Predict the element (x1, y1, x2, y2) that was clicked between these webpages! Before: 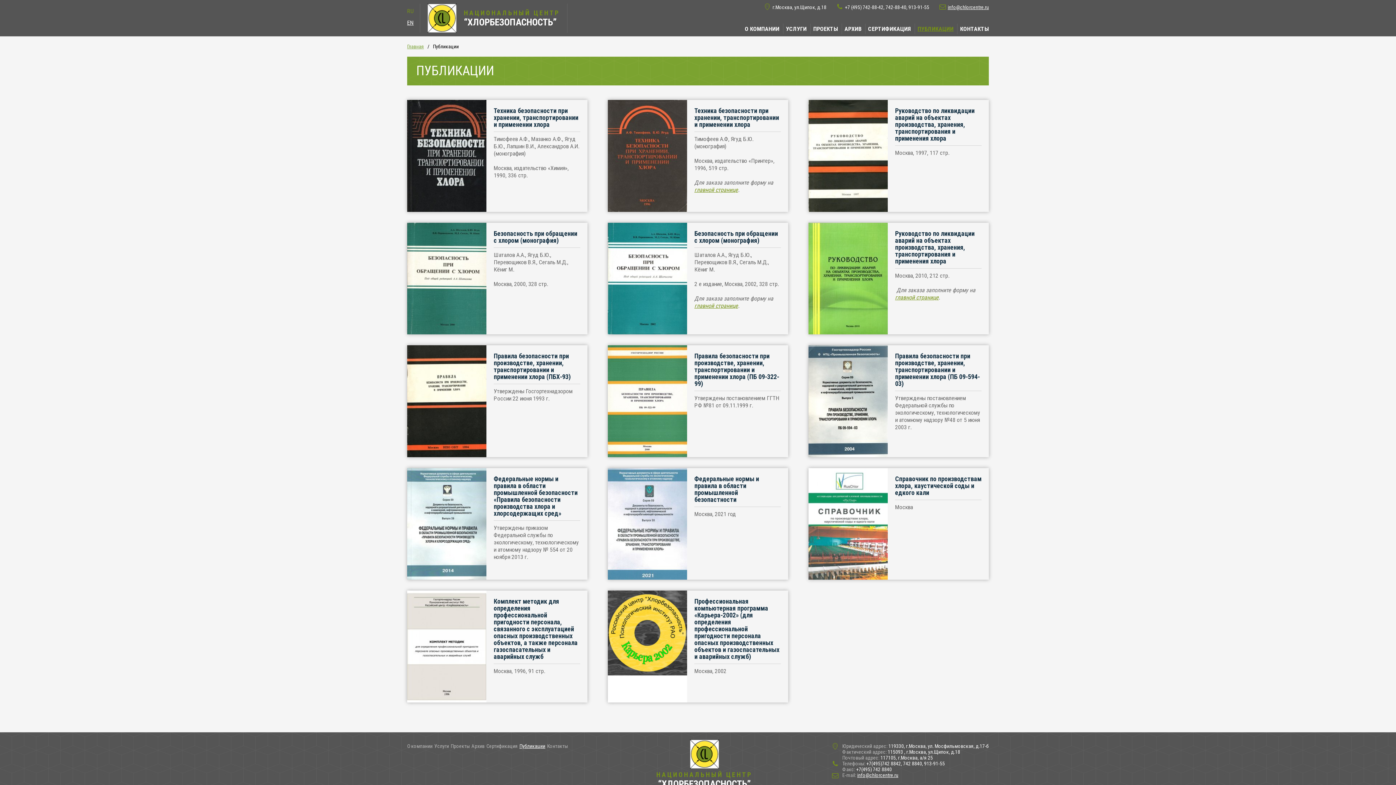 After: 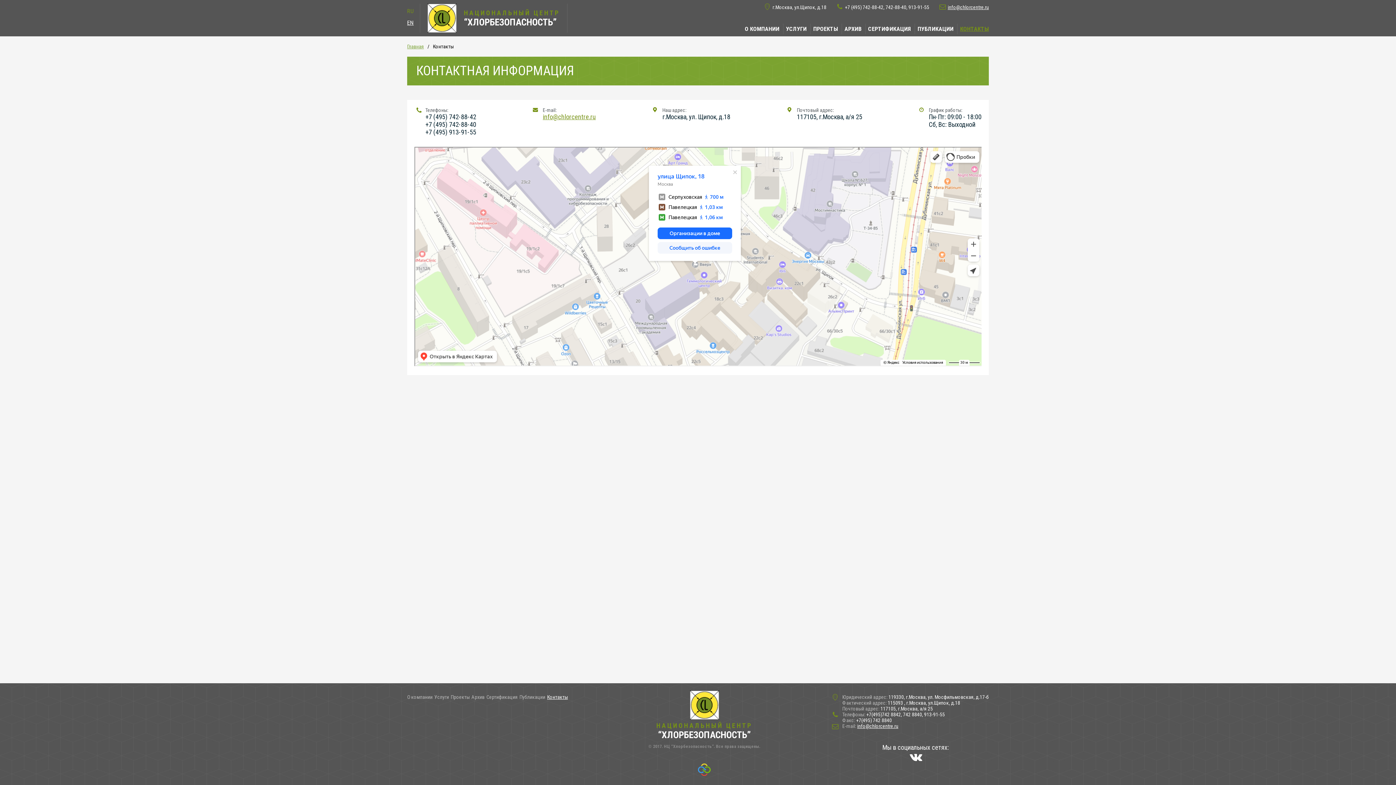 Action: bbox: (547, 743, 568, 749) label: Контакты